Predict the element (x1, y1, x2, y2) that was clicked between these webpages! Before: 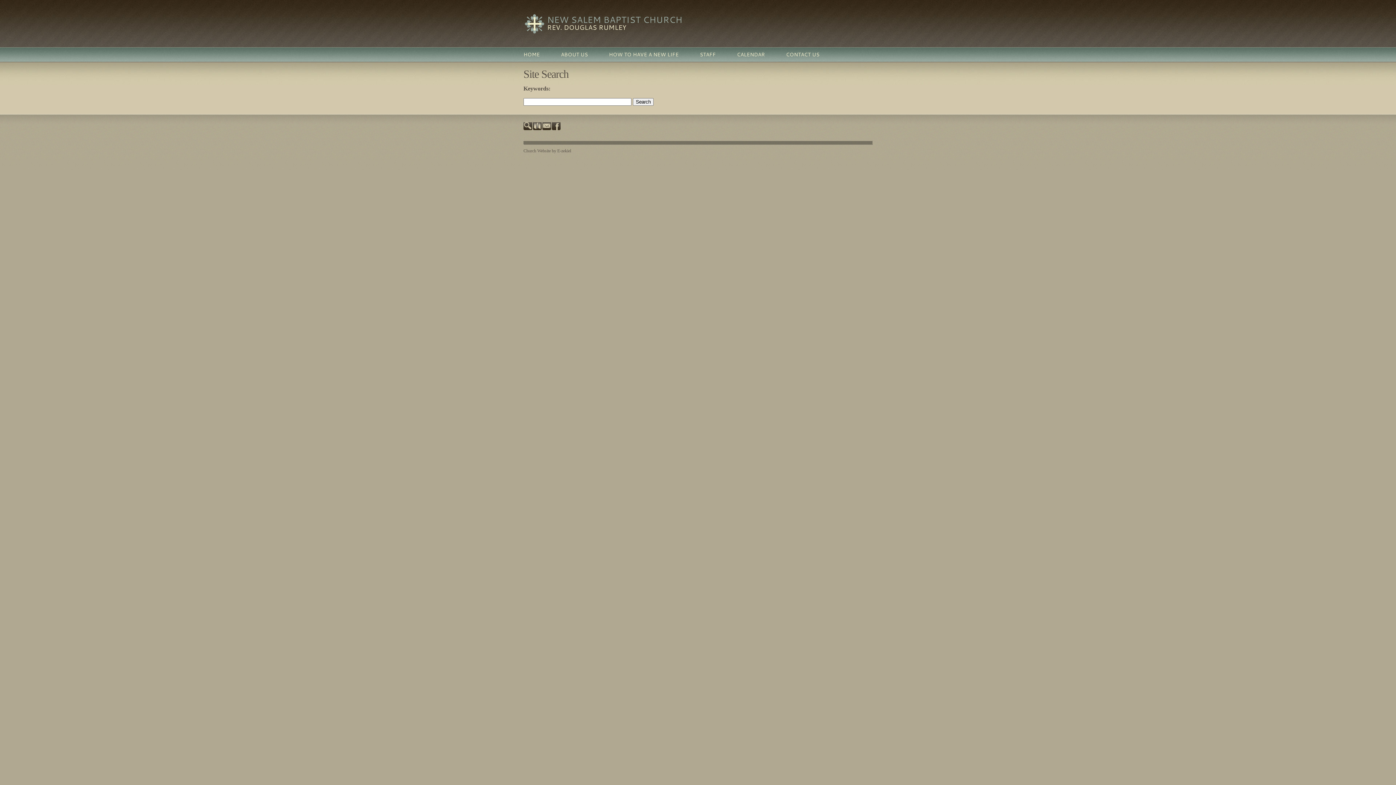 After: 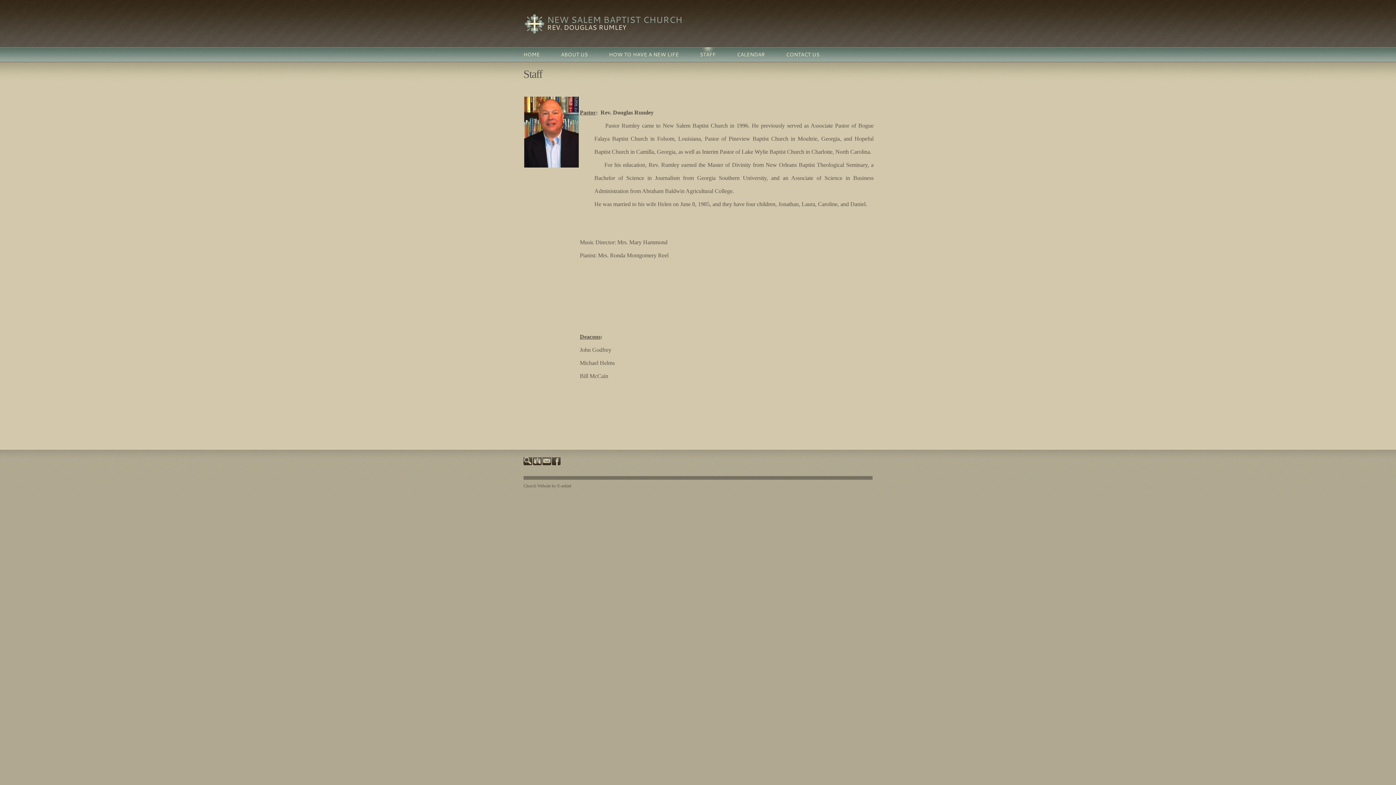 Action: bbox: (694, 47, 721, 61) label: STAFF